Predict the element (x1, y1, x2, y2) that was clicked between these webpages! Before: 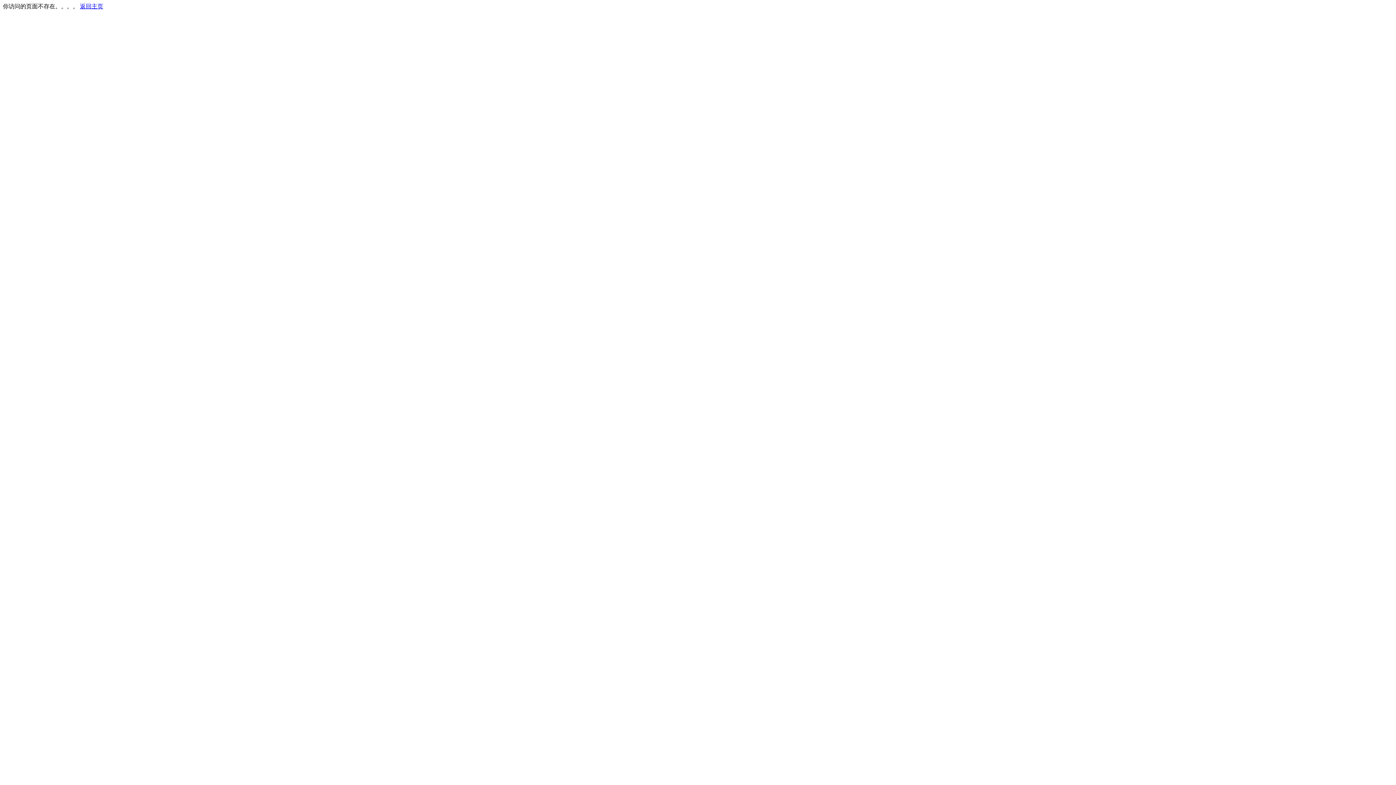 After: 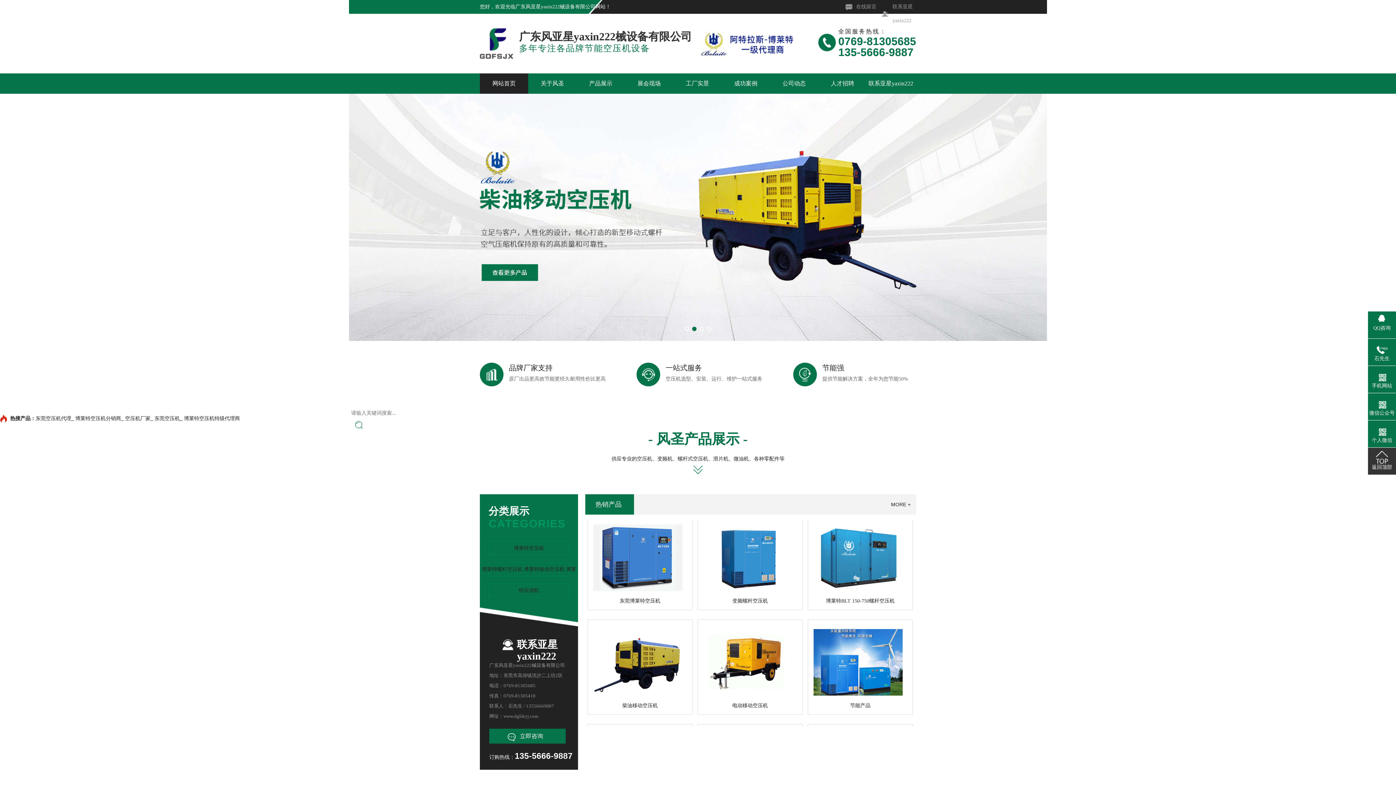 Action: bbox: (80, 3, 103, 9) label: 返回主页